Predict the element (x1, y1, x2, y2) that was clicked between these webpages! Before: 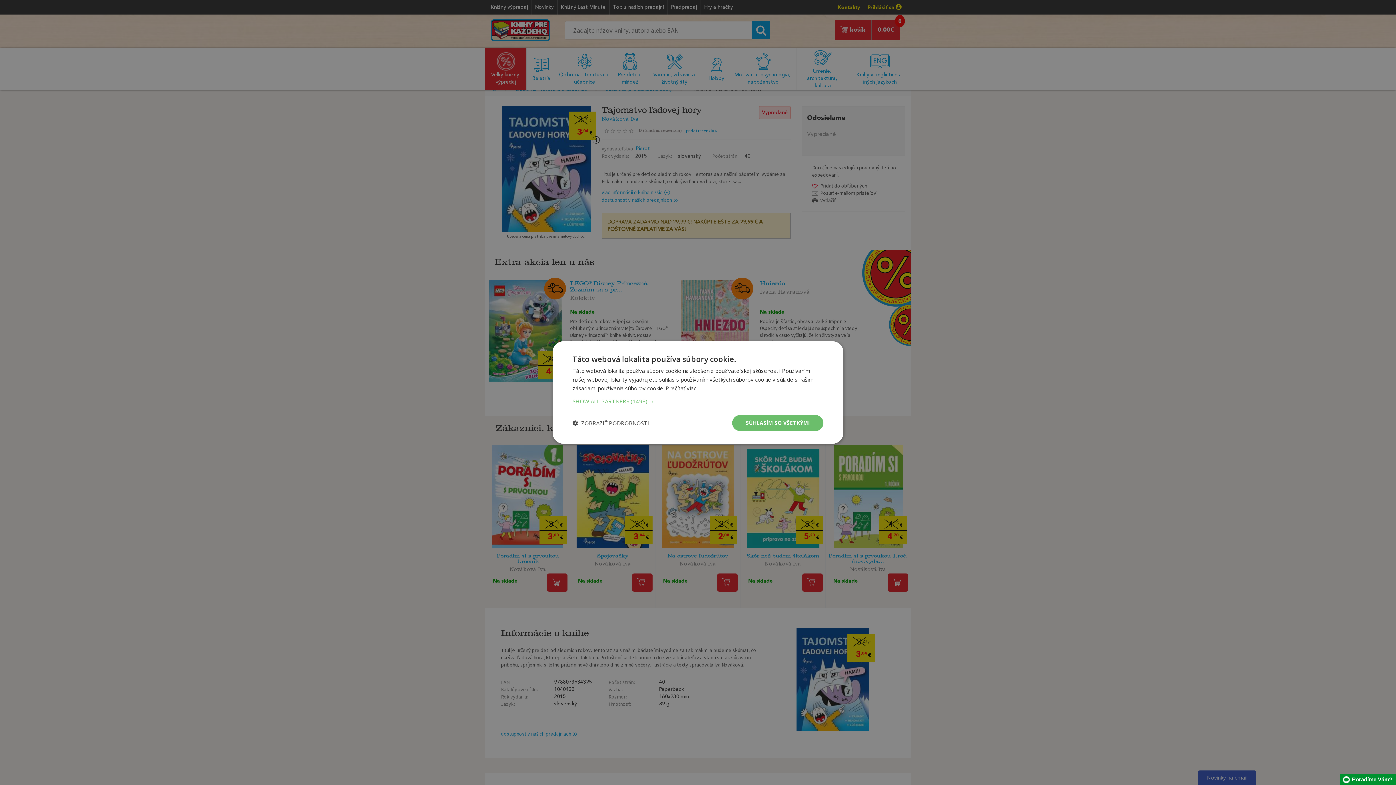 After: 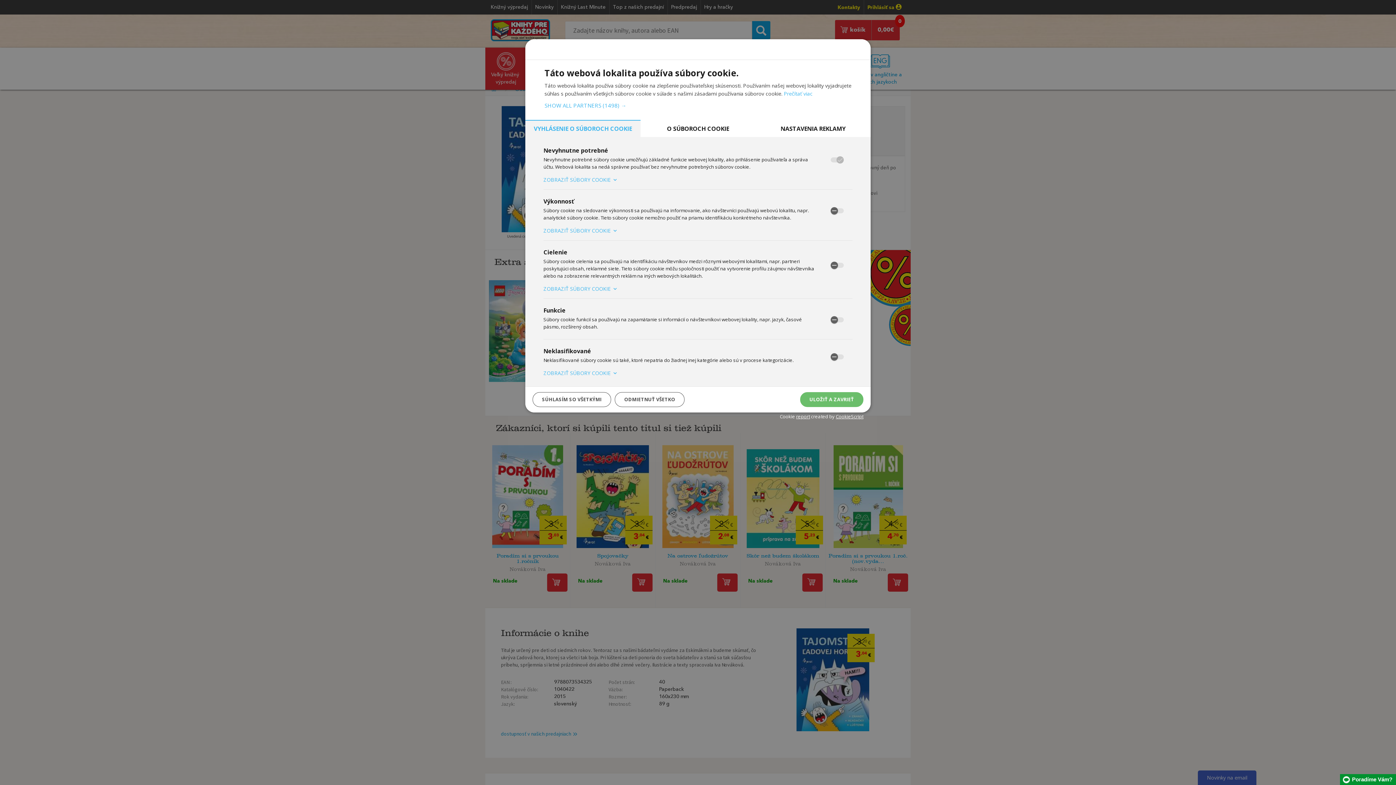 Action: label:  ZOBRAZIŤ PODROBNOSTI bbox: (572, 420, 649, 426)